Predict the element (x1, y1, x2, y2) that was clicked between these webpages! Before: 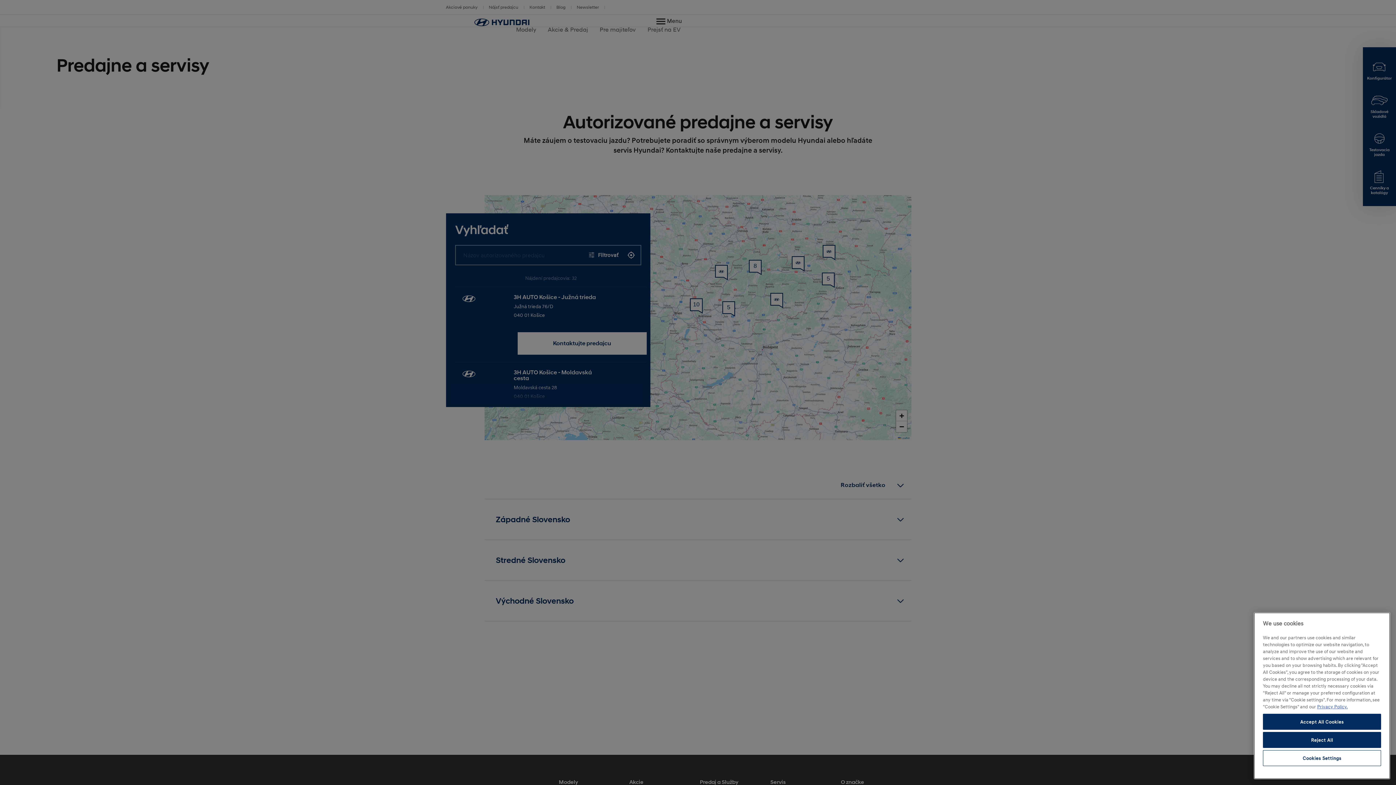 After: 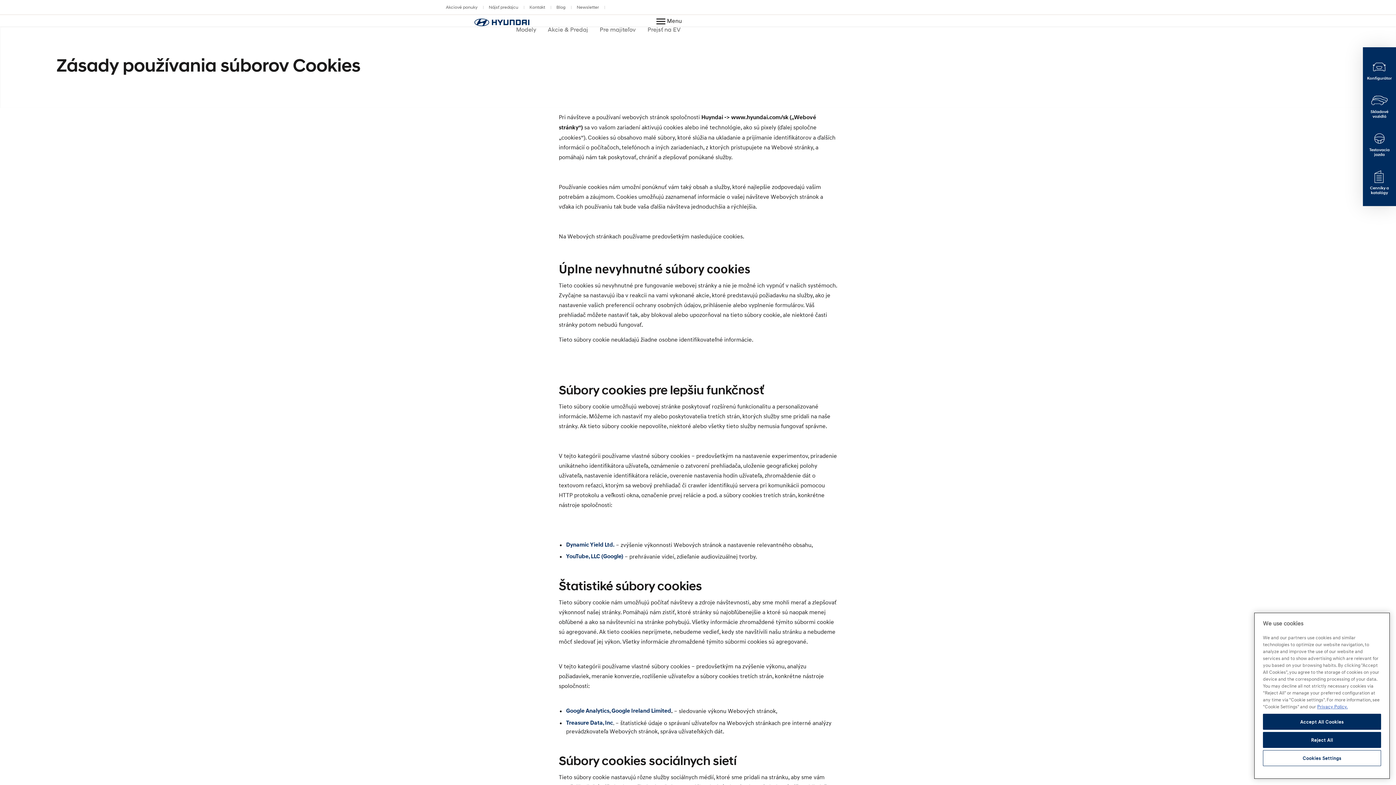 Action: label: More information about your privacy, opens in a new tab bbox: (1317, 704, 1348, 709)